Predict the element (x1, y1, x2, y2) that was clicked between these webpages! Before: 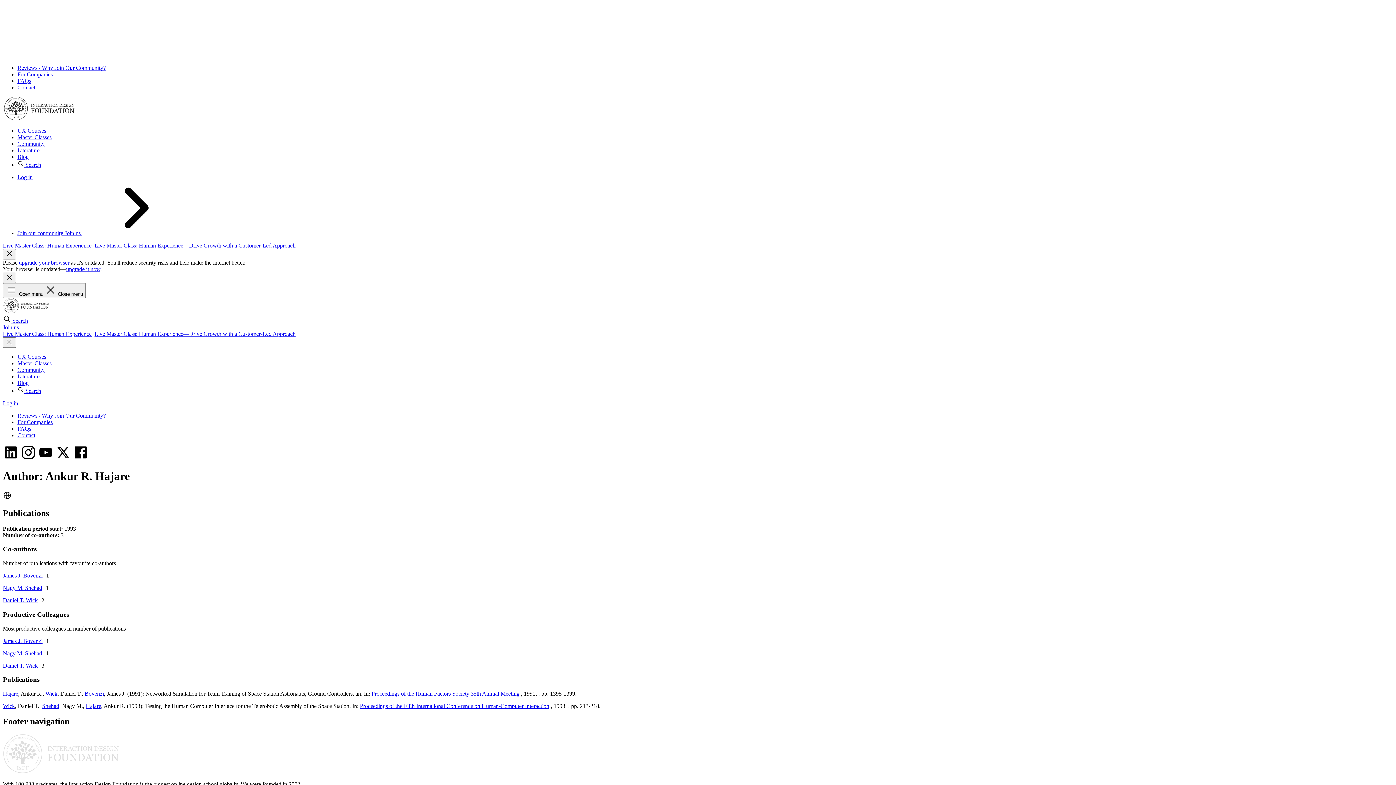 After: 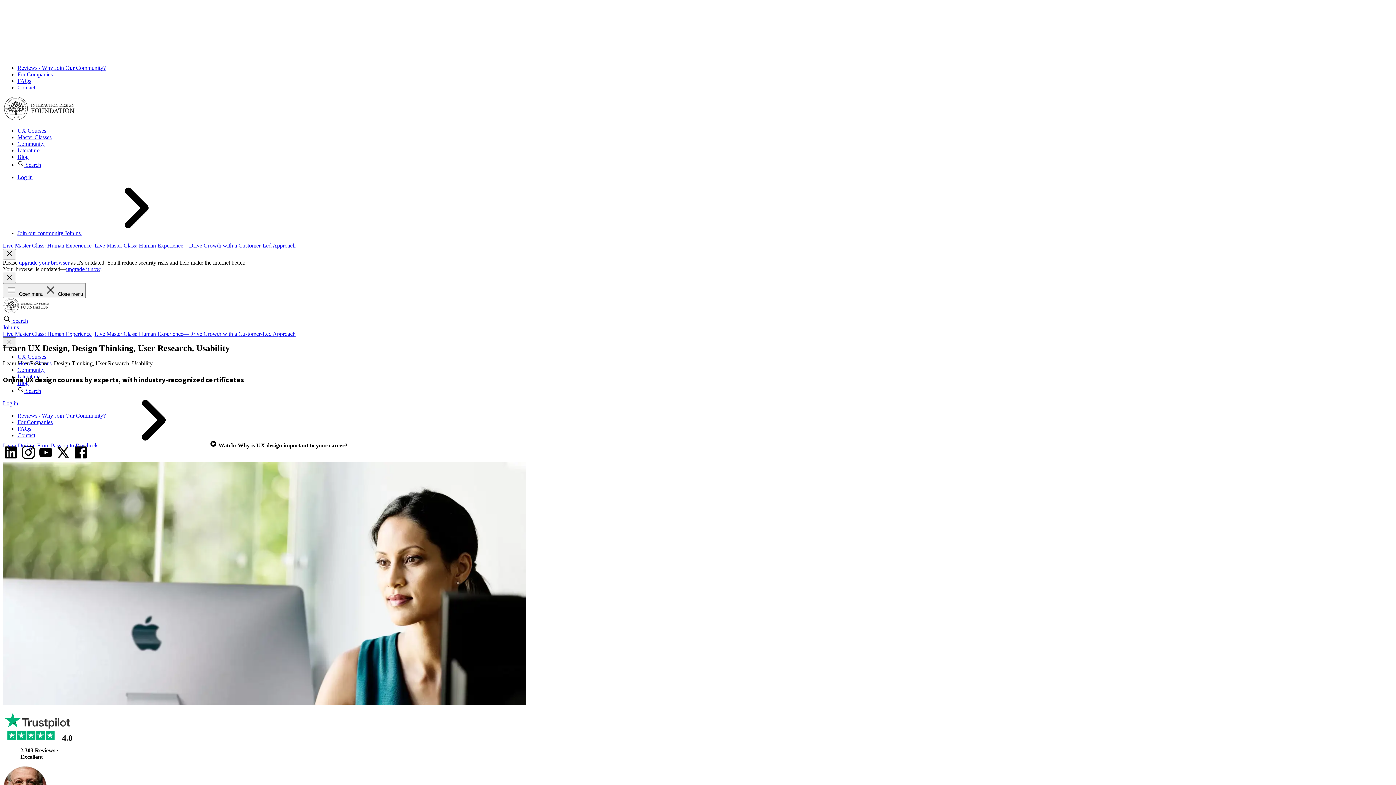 Action: bbox: (2, 308, 49, 314)